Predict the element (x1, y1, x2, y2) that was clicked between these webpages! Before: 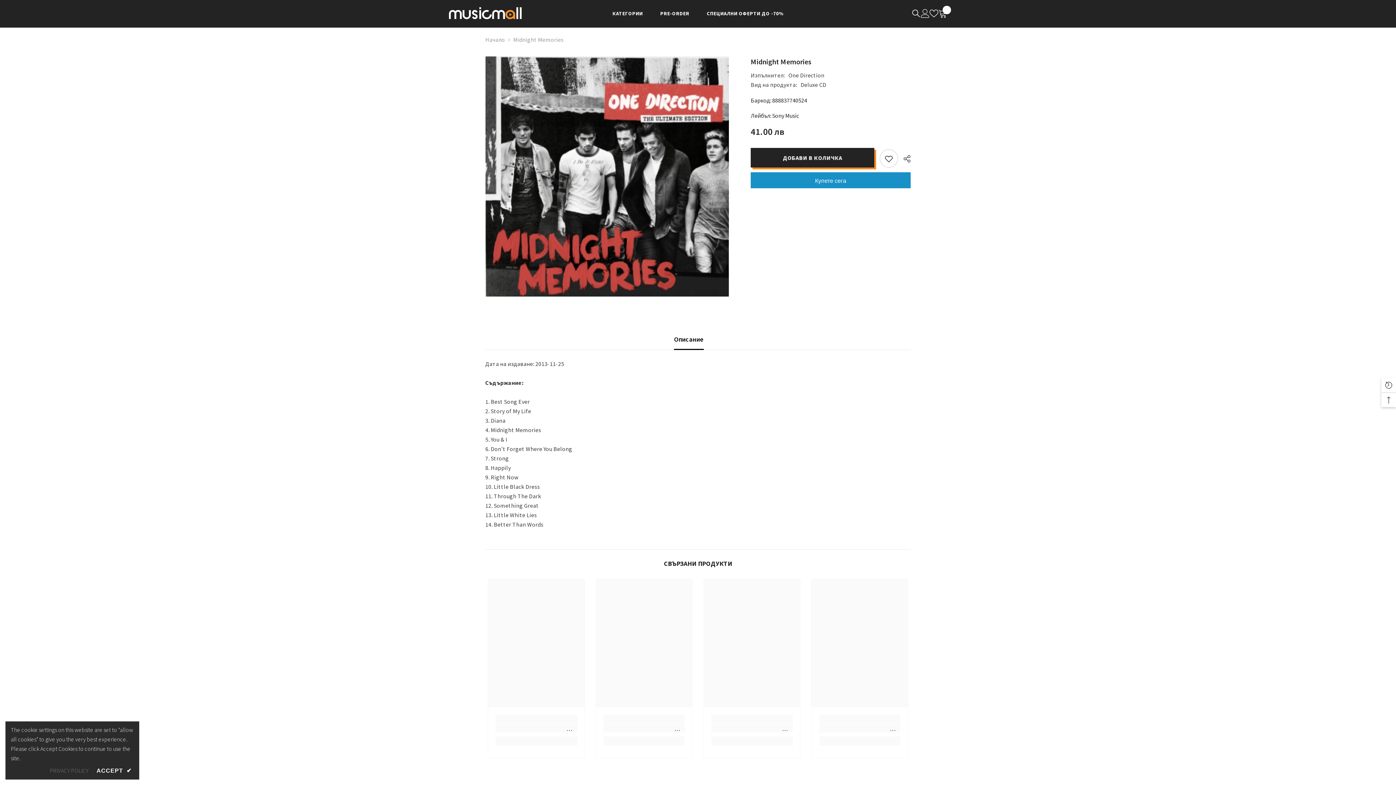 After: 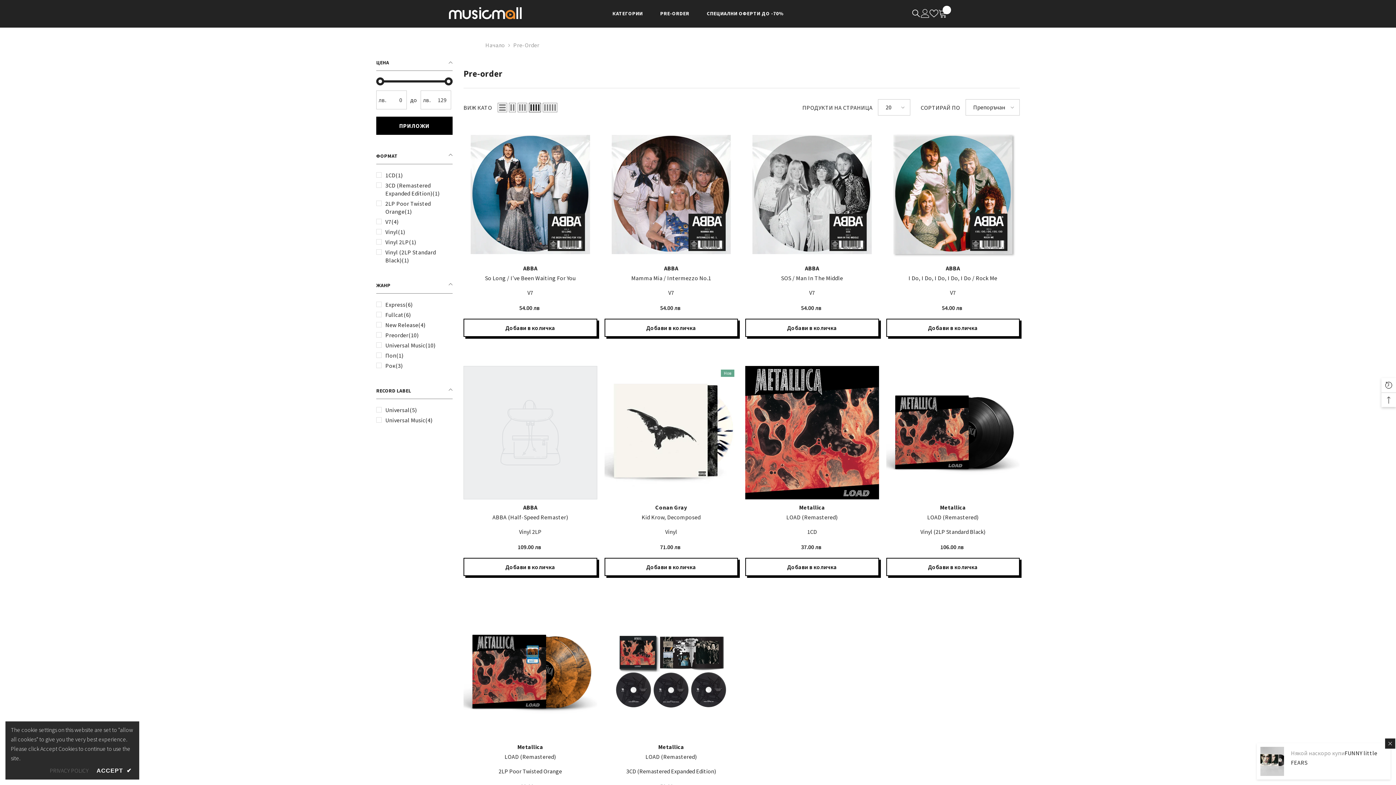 Action: bbox: (651, 9, 698, 27) label: PRE-ORDER